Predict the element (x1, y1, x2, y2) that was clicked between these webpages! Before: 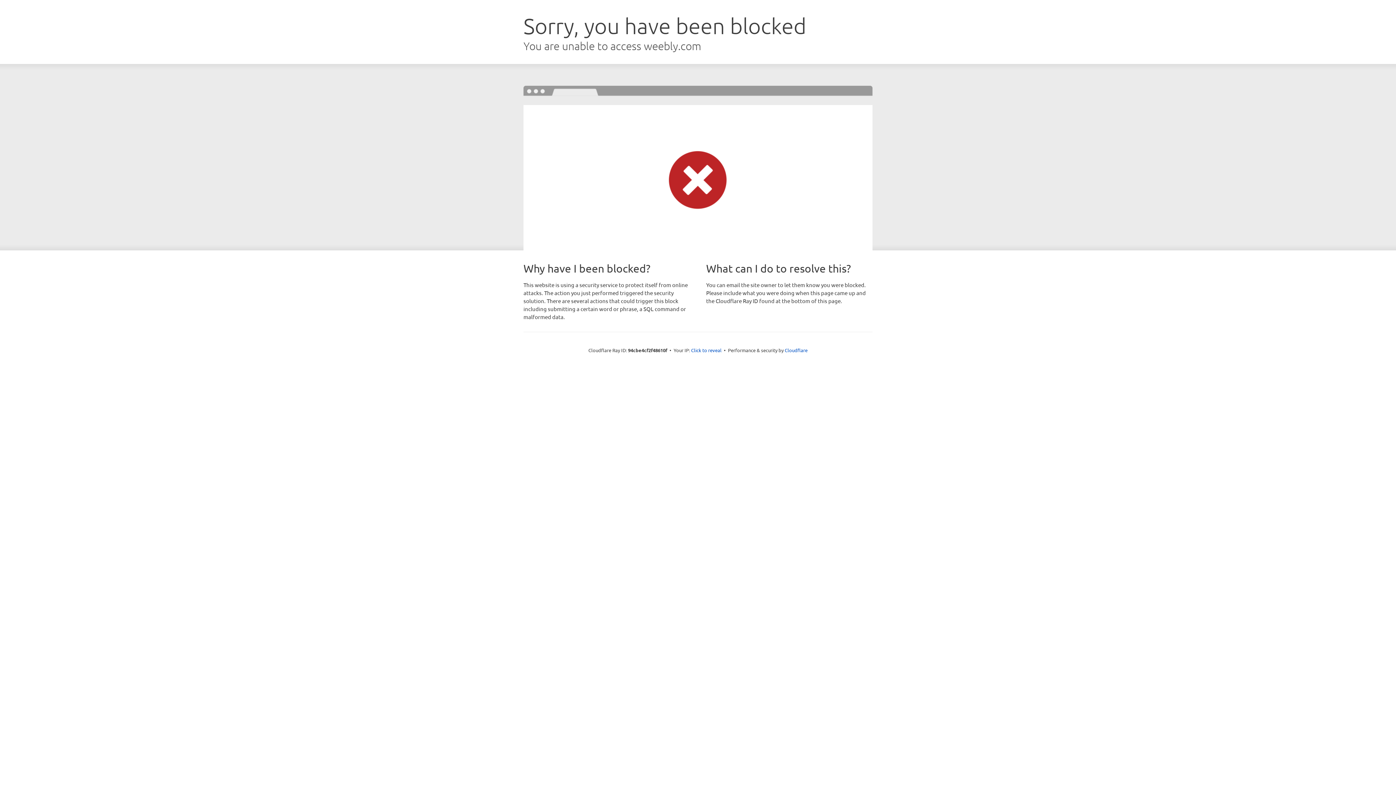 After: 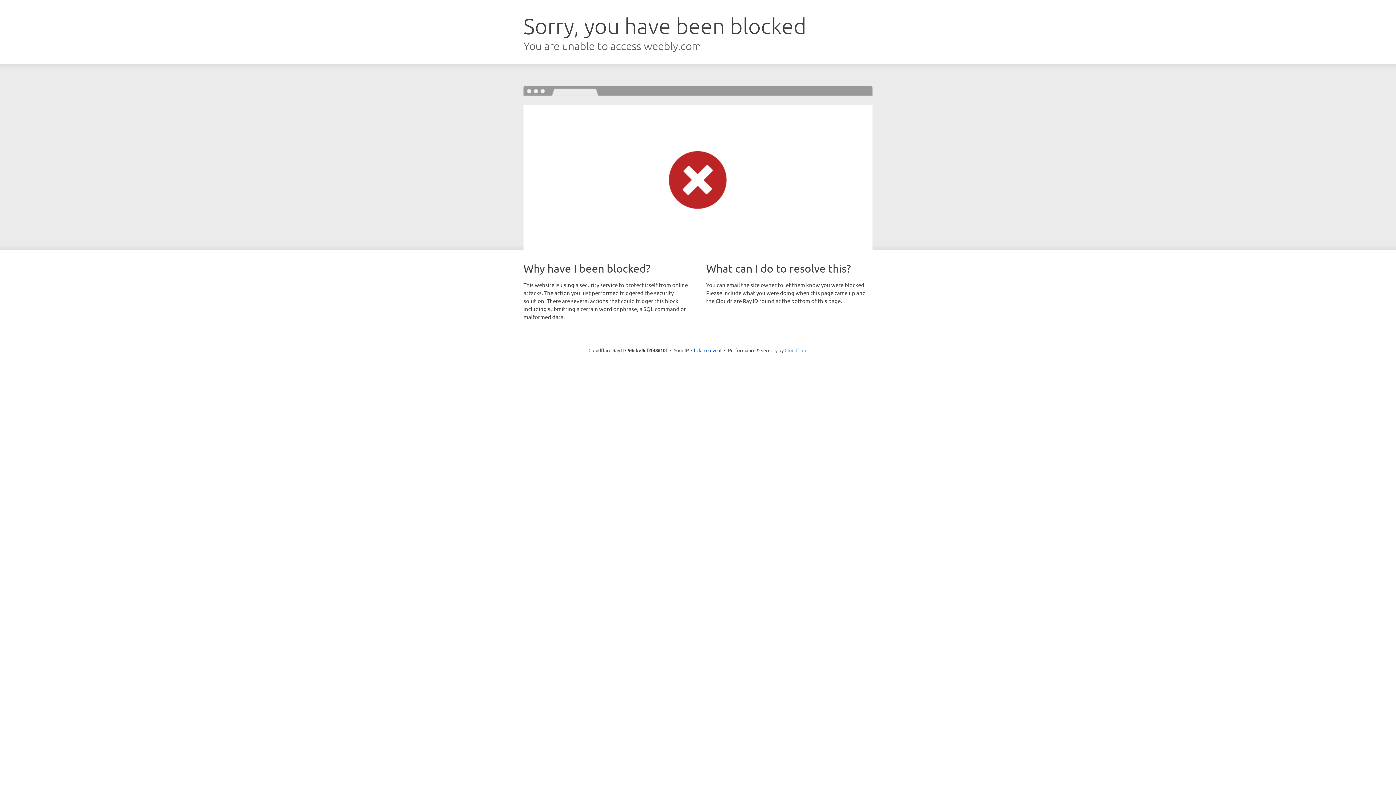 Action: label: Cloudflare bbox: (784, 347, 807, 353)